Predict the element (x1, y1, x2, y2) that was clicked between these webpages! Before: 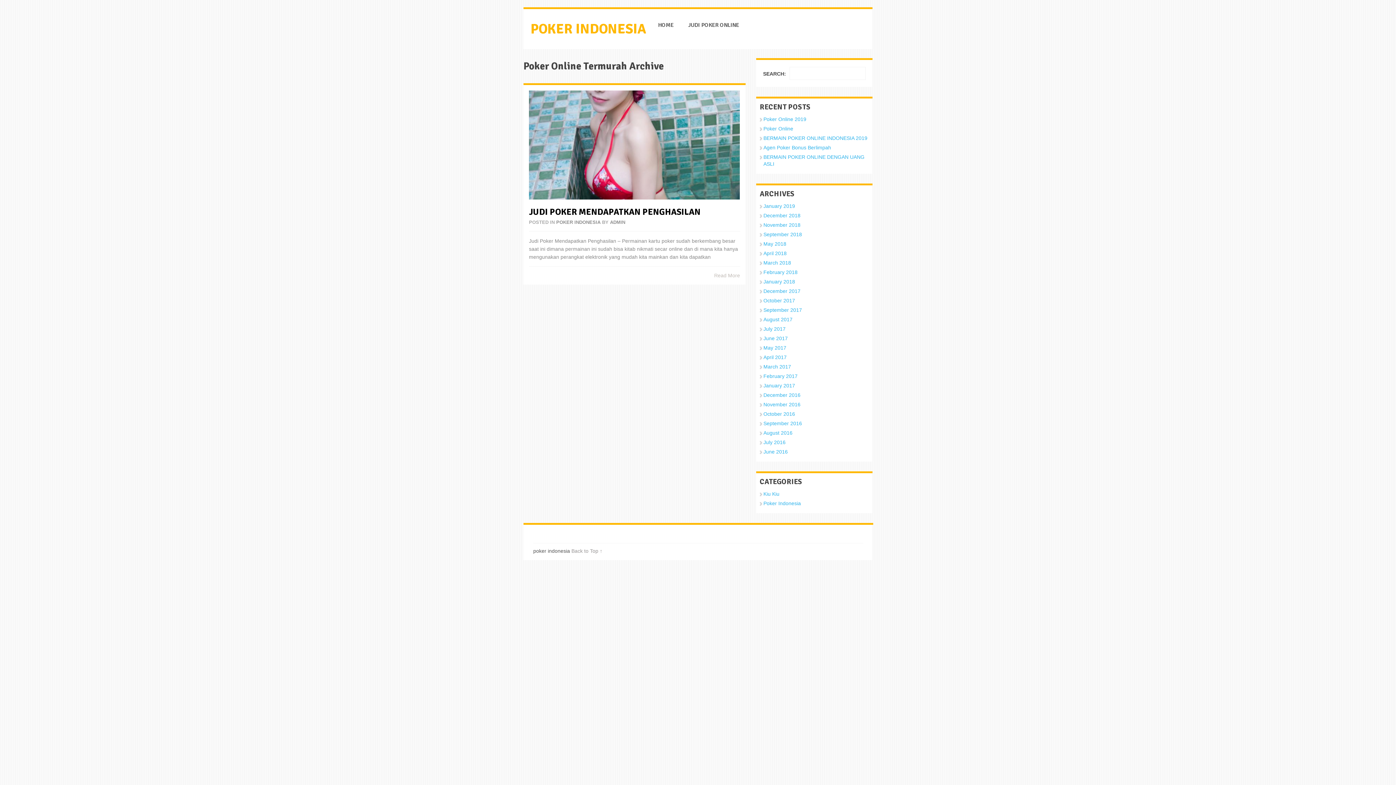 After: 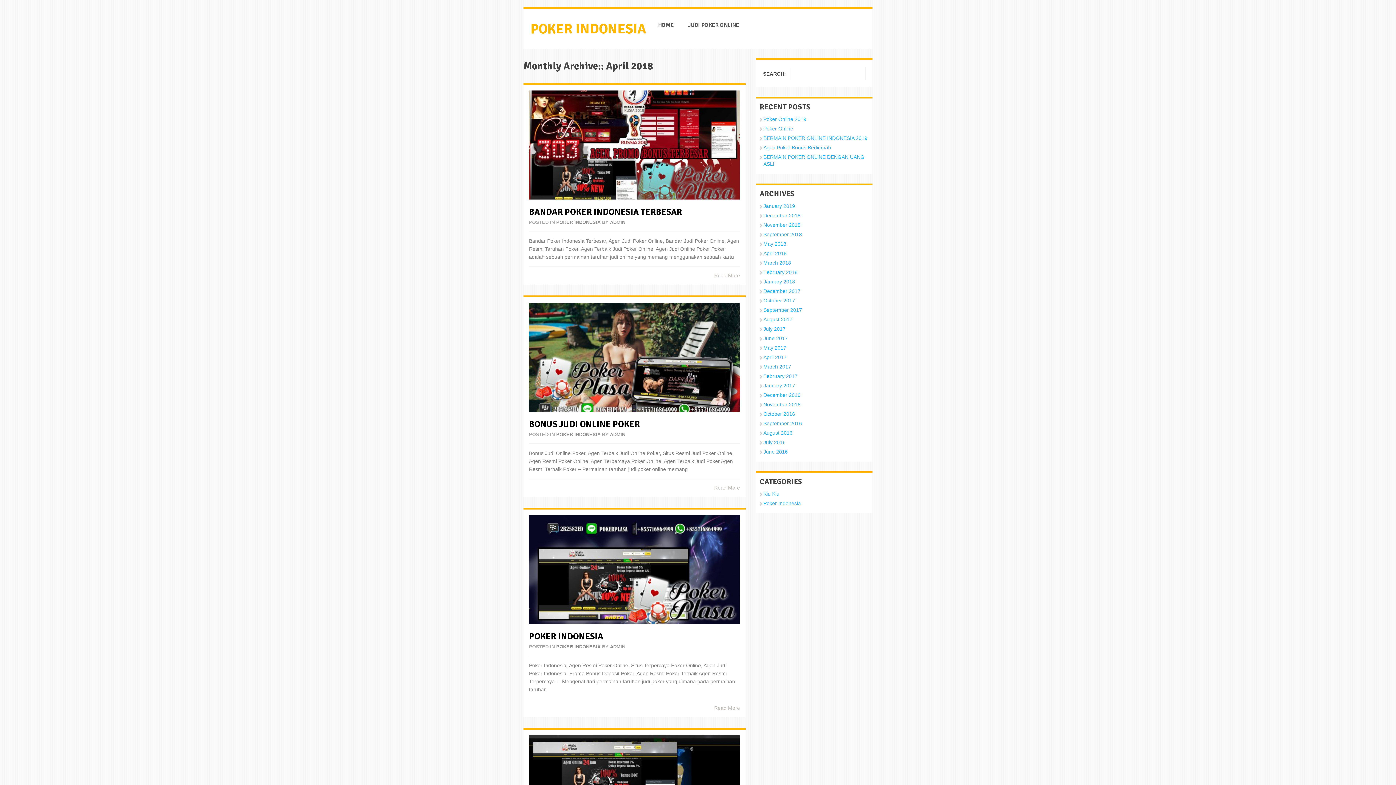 Action: label: April 2018 bbox: (763, 250, 786, 256)